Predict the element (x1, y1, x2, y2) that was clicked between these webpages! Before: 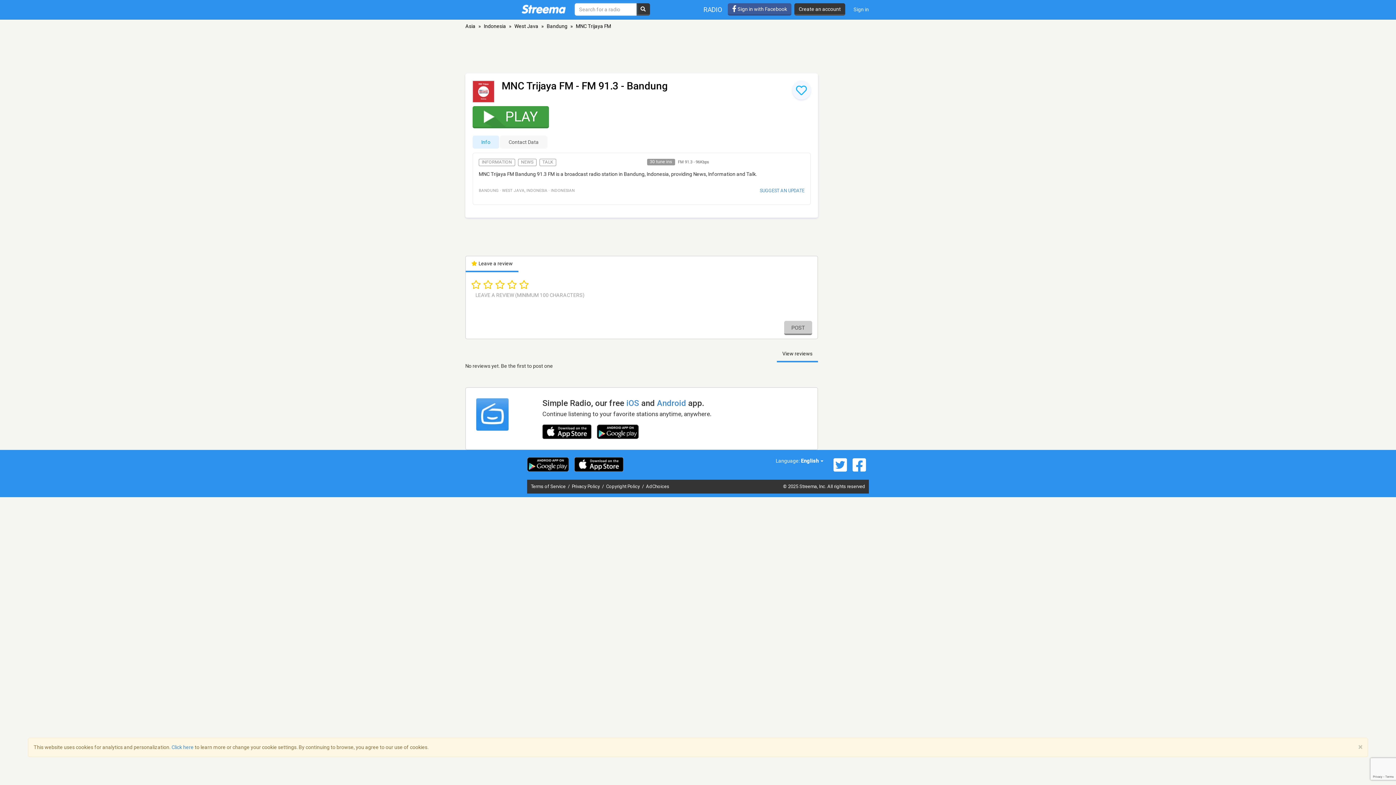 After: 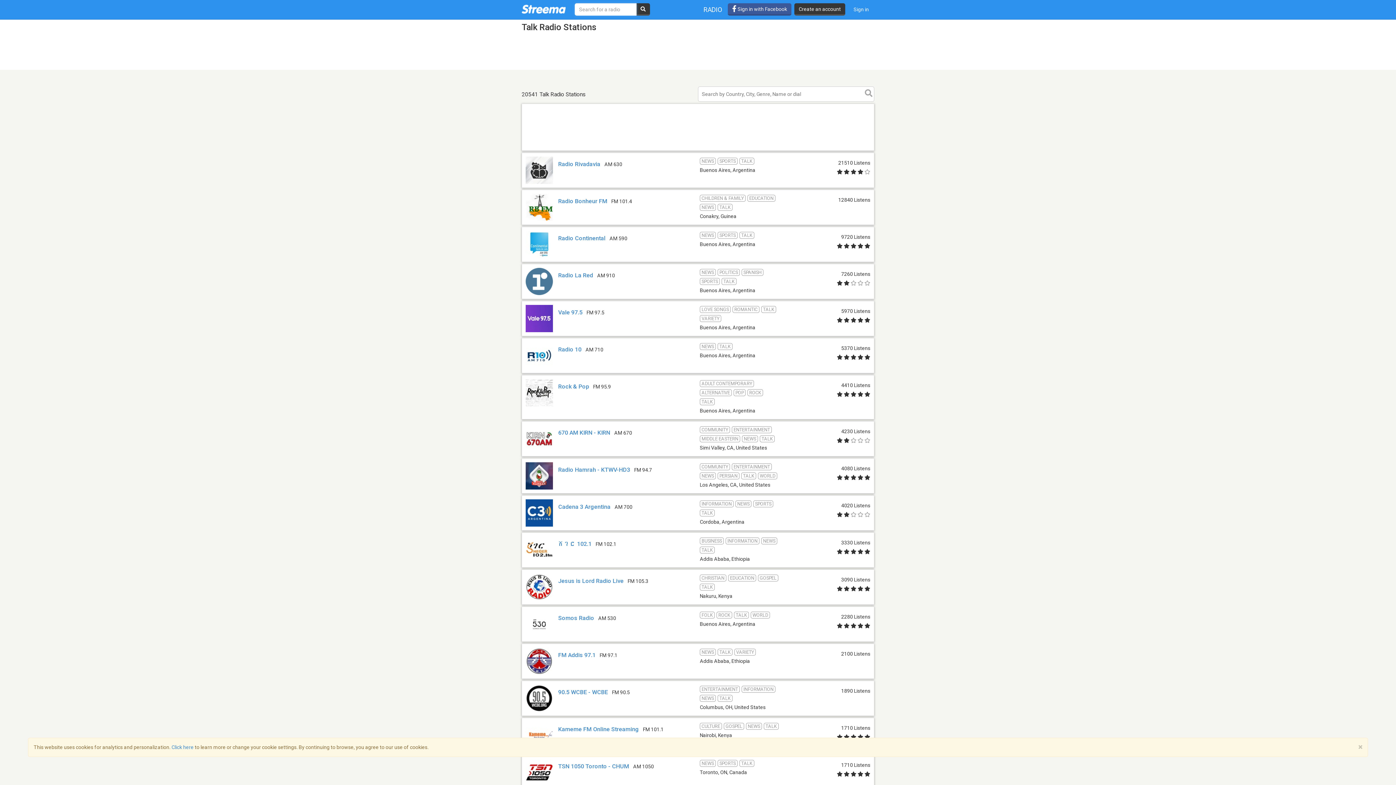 Action: bbox: (539, 158, 556, 166) label: TALK